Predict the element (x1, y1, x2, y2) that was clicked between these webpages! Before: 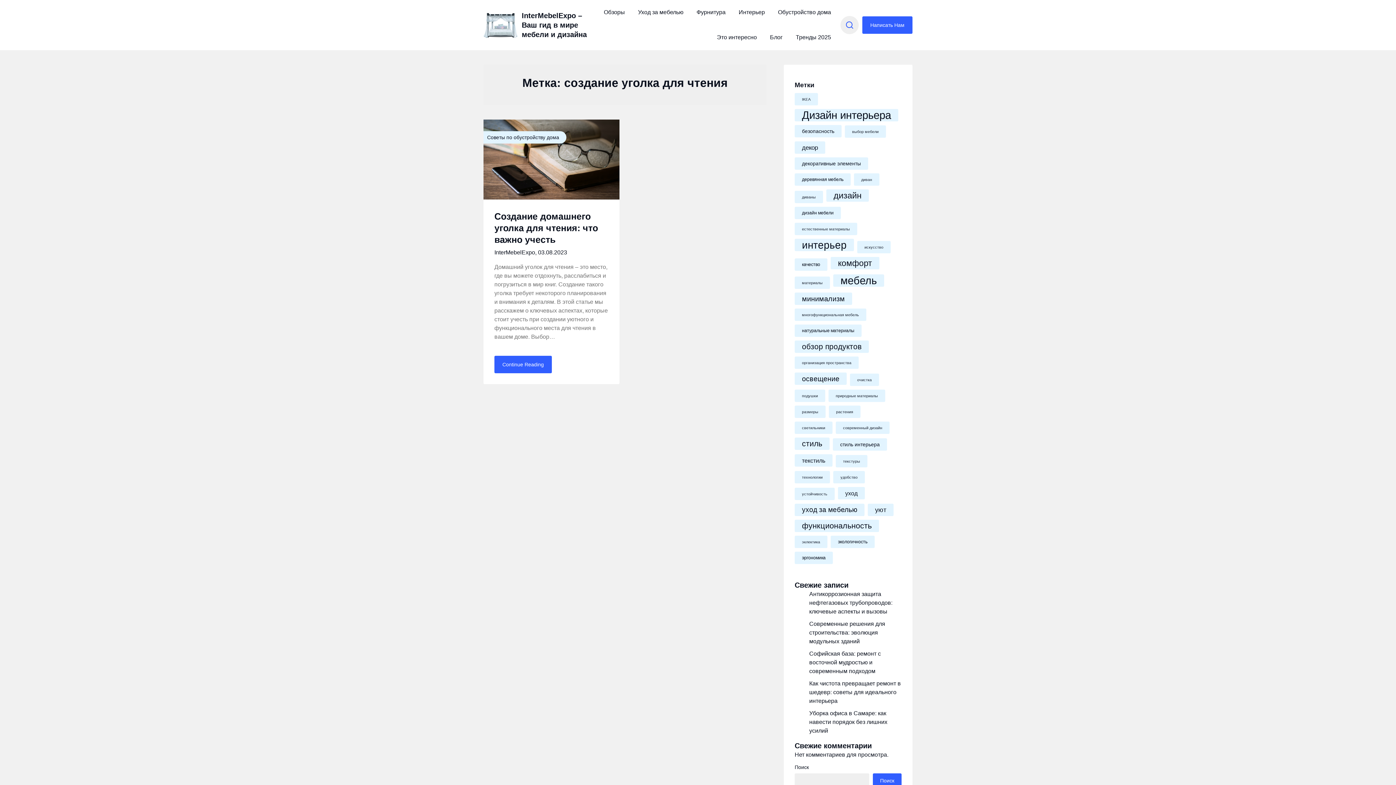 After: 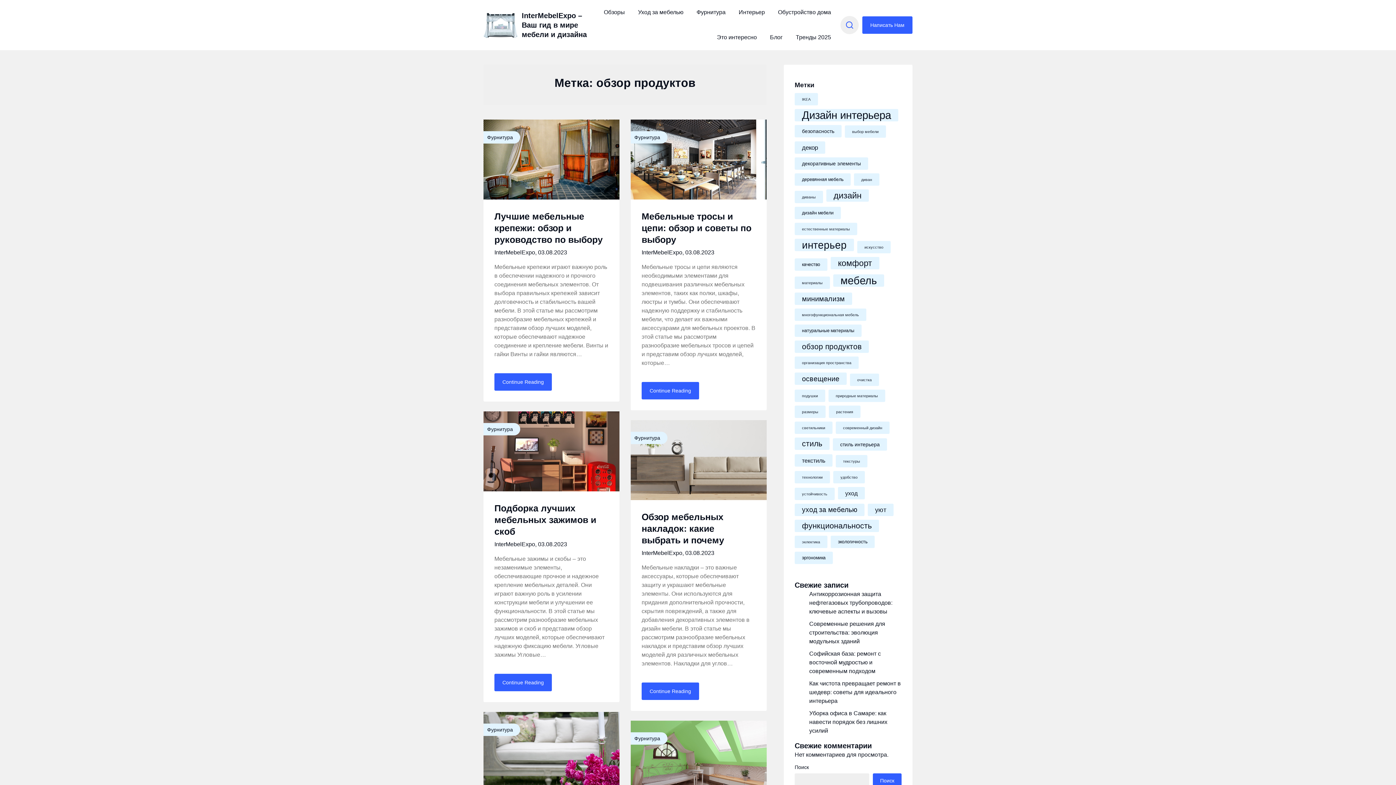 Action: bbox: (794, 340, 869, 353) label: обзор продуктов (14 элементов)